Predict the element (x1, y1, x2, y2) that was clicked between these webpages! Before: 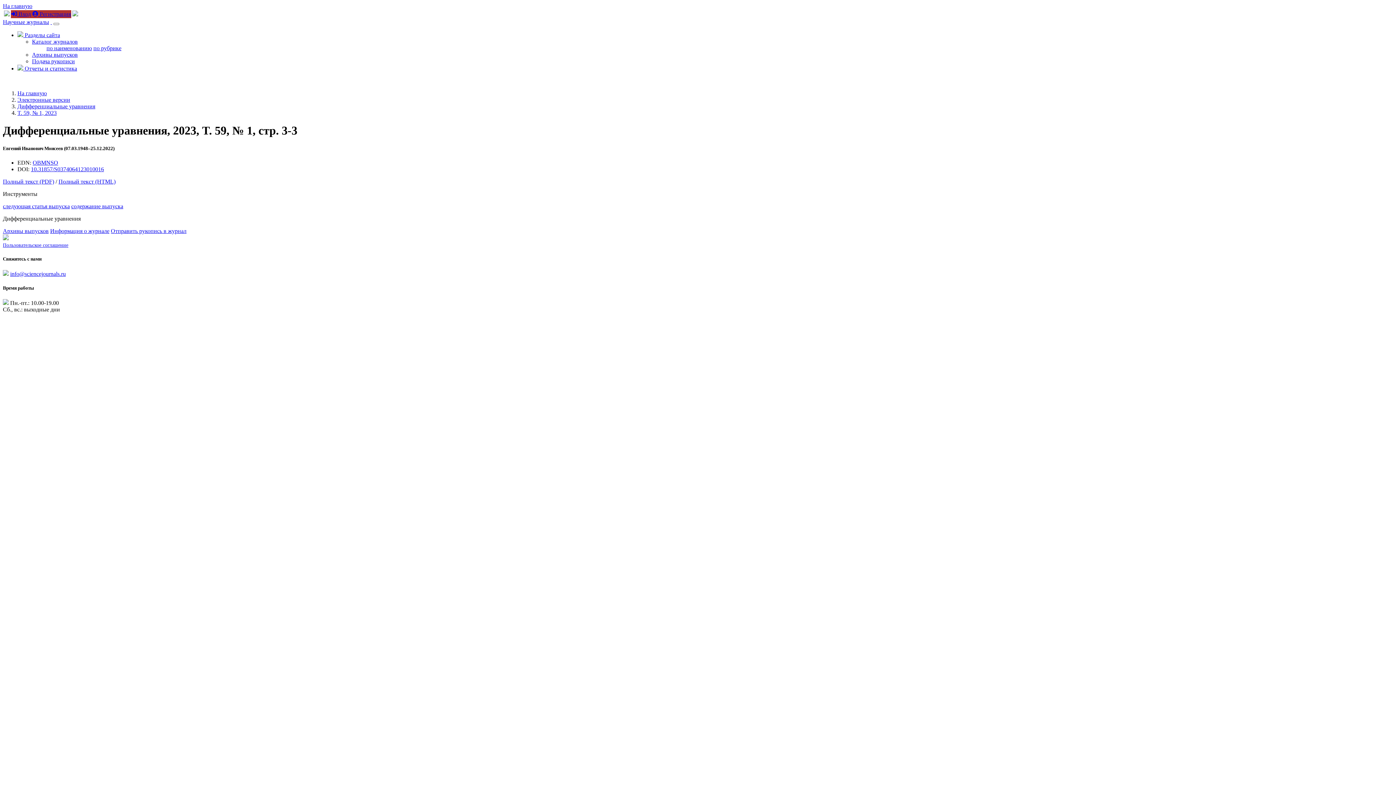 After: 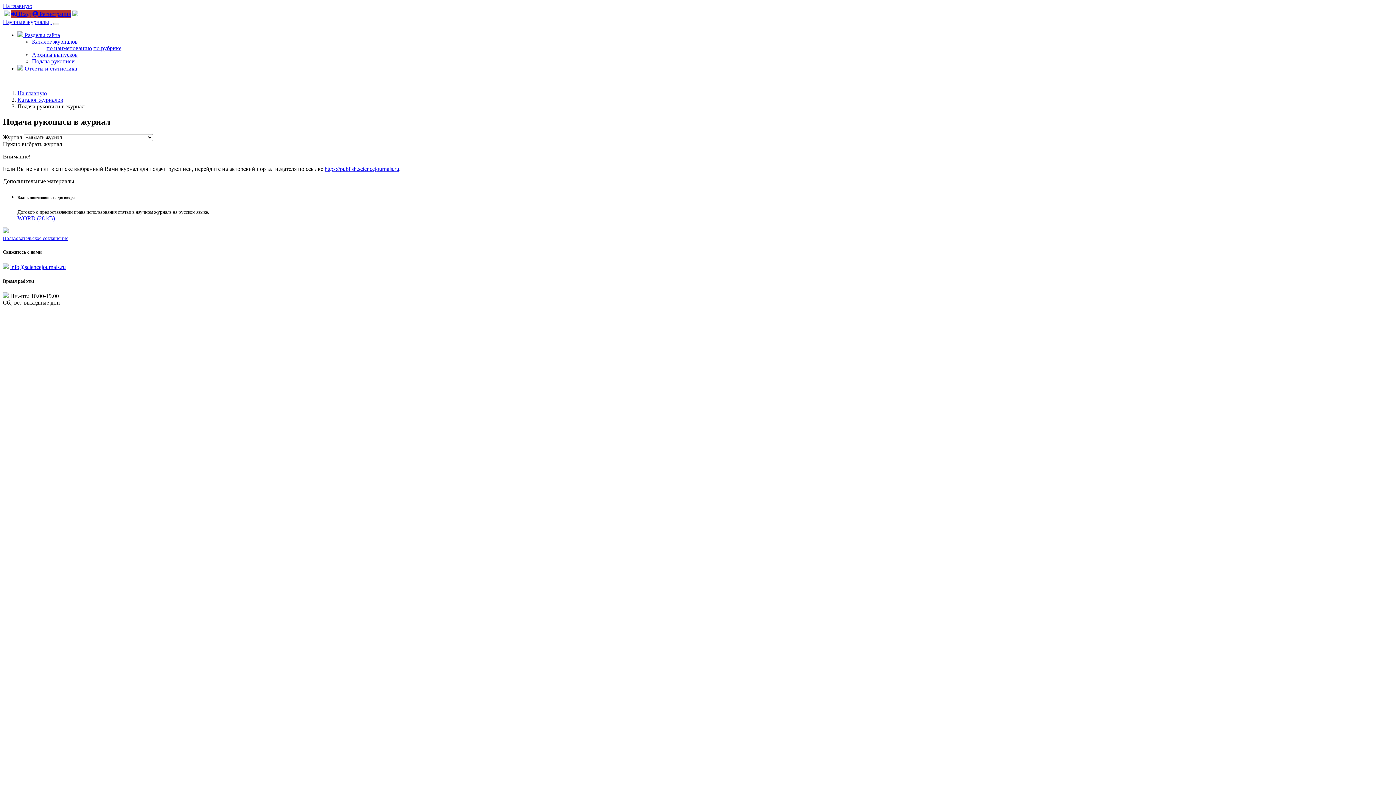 Action: label: Подача рукописи bbox: (32, 58, 74, 64)